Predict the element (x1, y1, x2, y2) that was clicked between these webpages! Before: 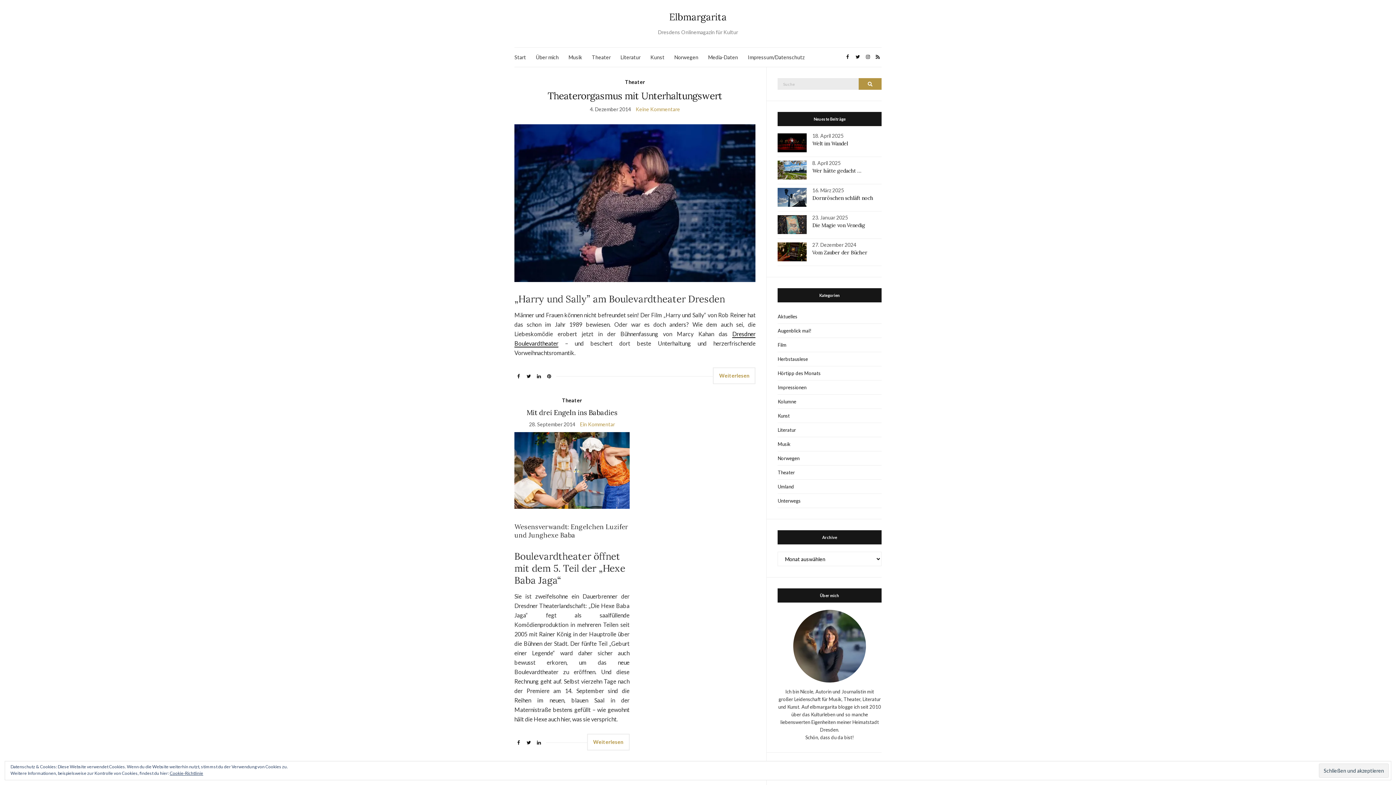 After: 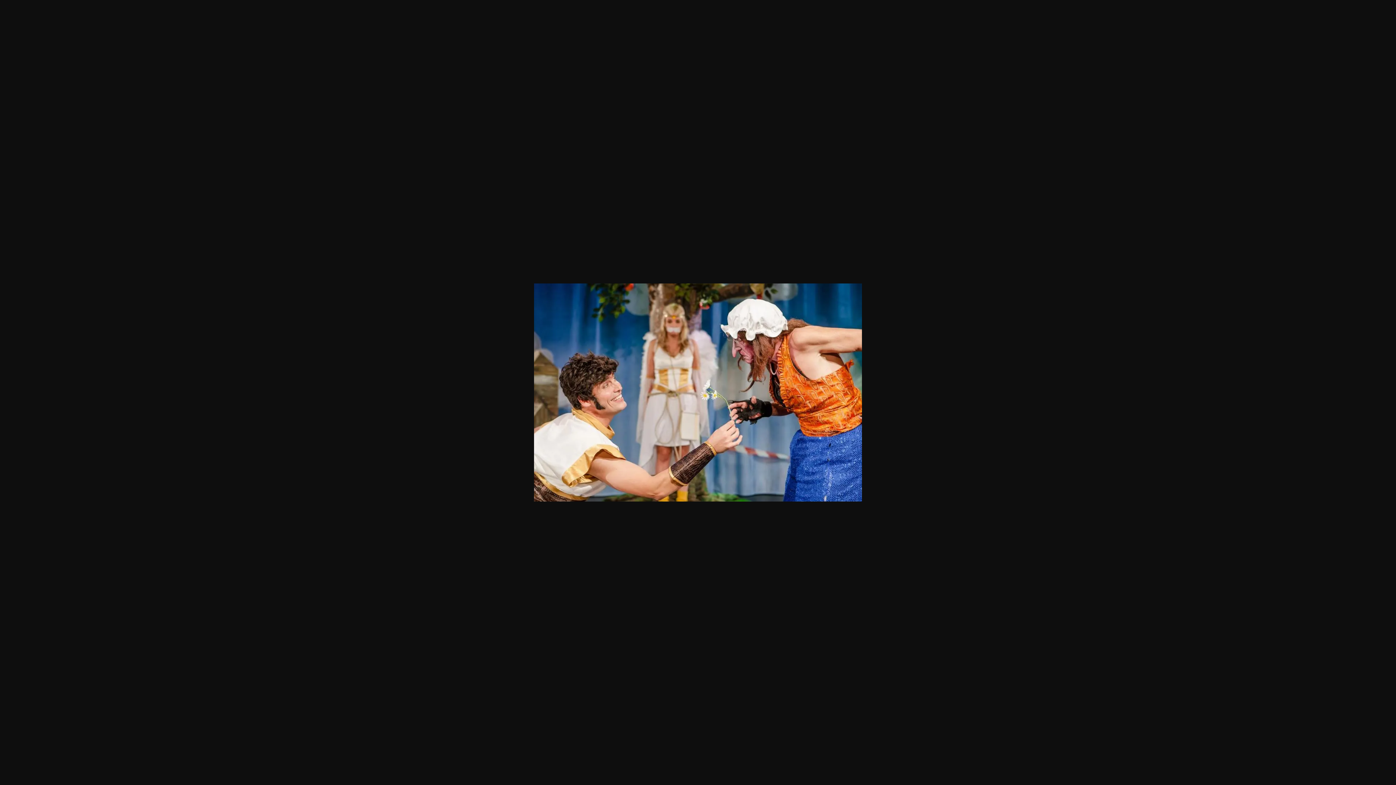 Action: bbox: (514, 466, 629, 473)